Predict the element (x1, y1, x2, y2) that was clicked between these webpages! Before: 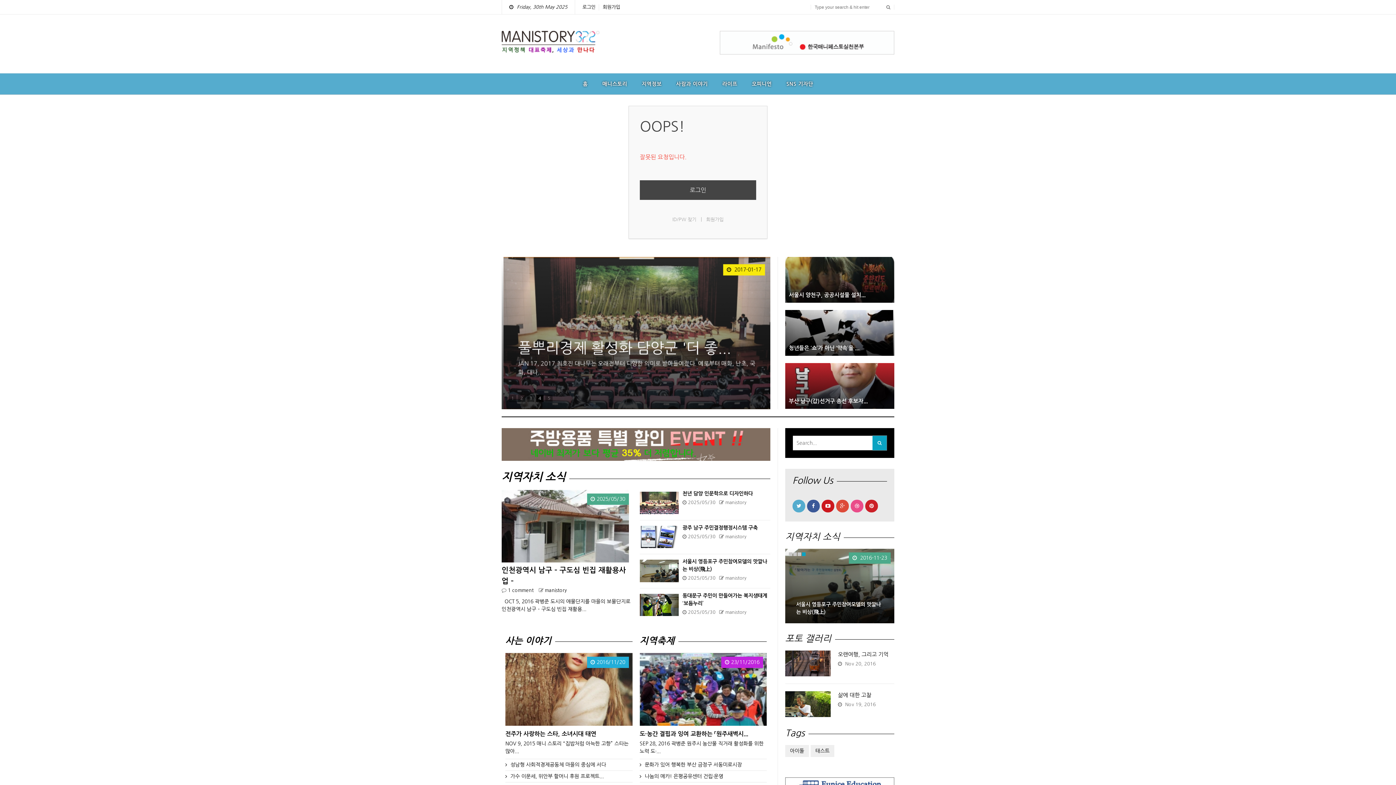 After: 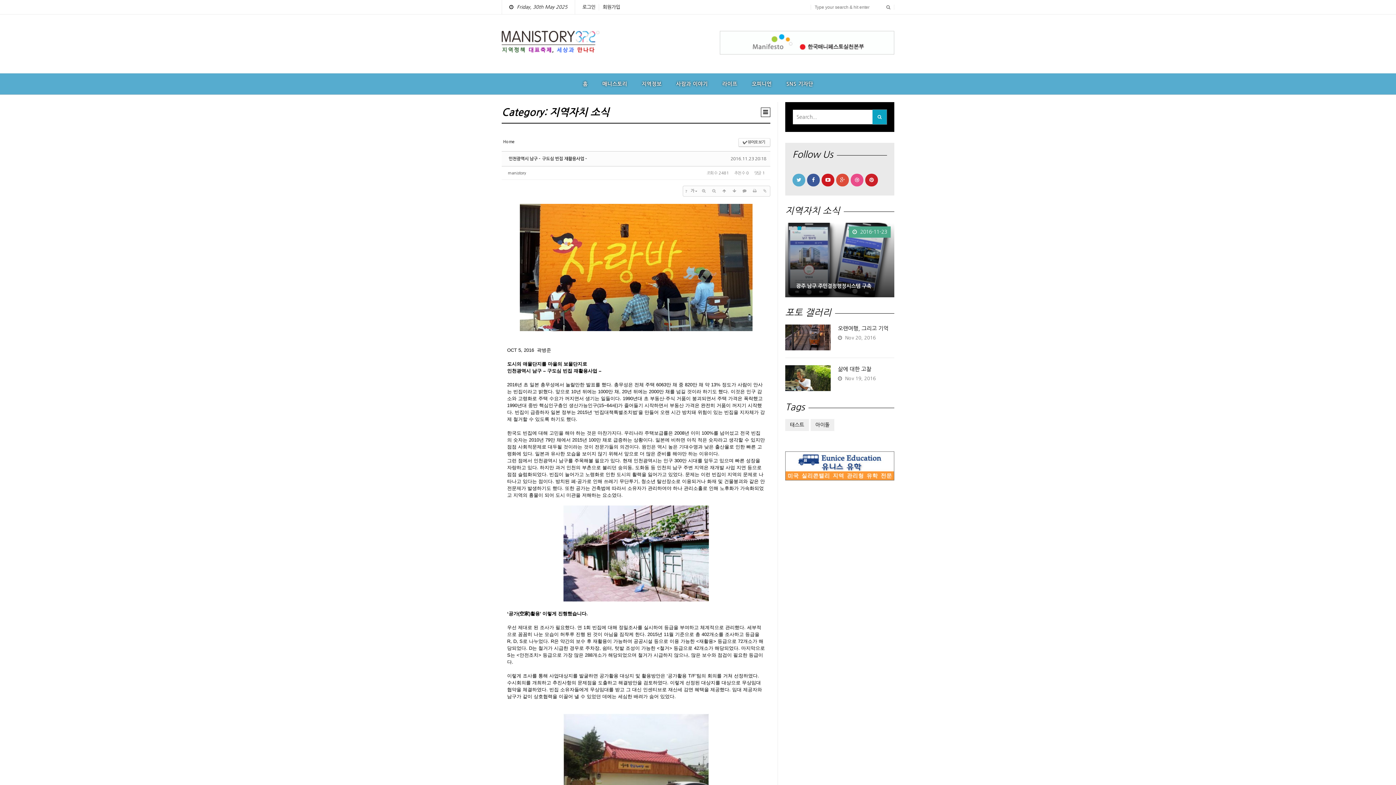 Action: bbox: (501, 558, 629, 563)